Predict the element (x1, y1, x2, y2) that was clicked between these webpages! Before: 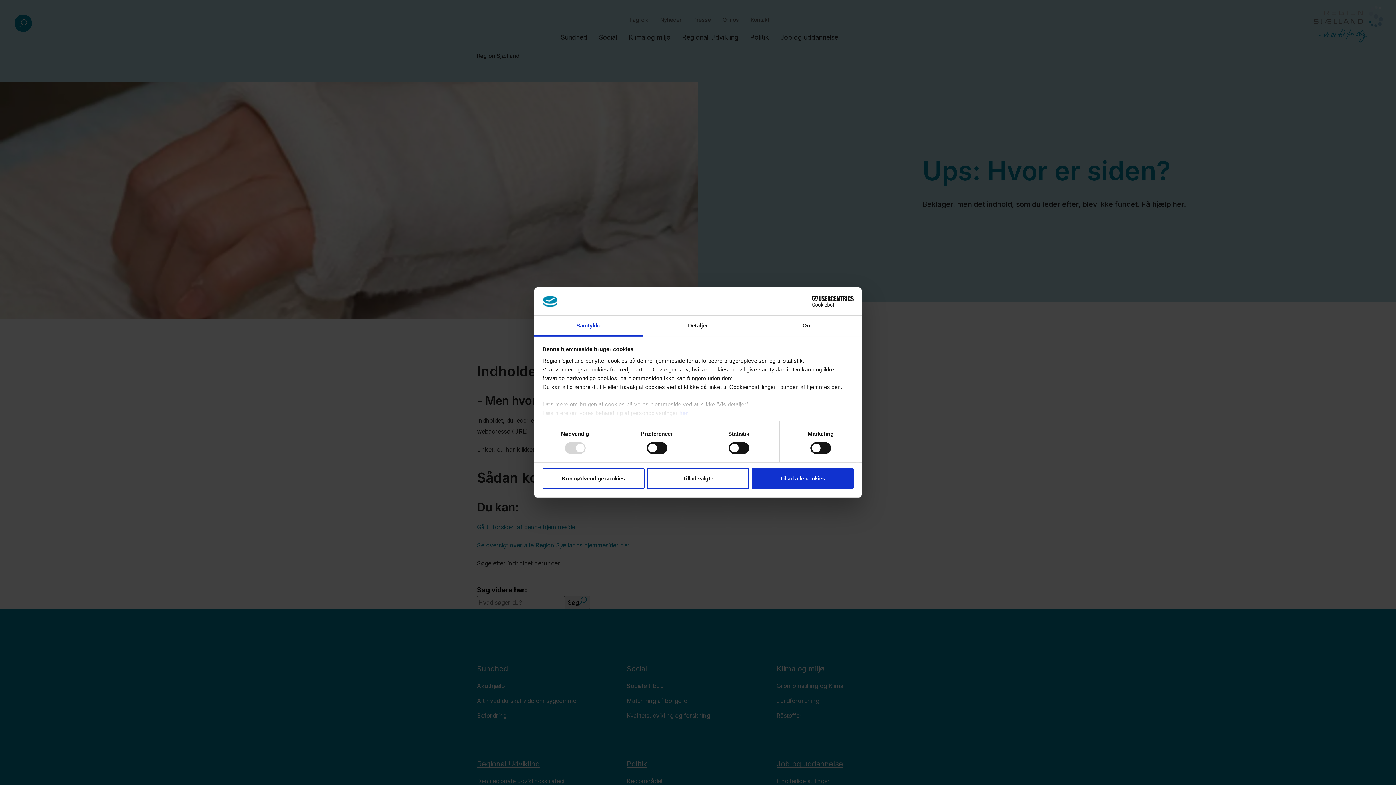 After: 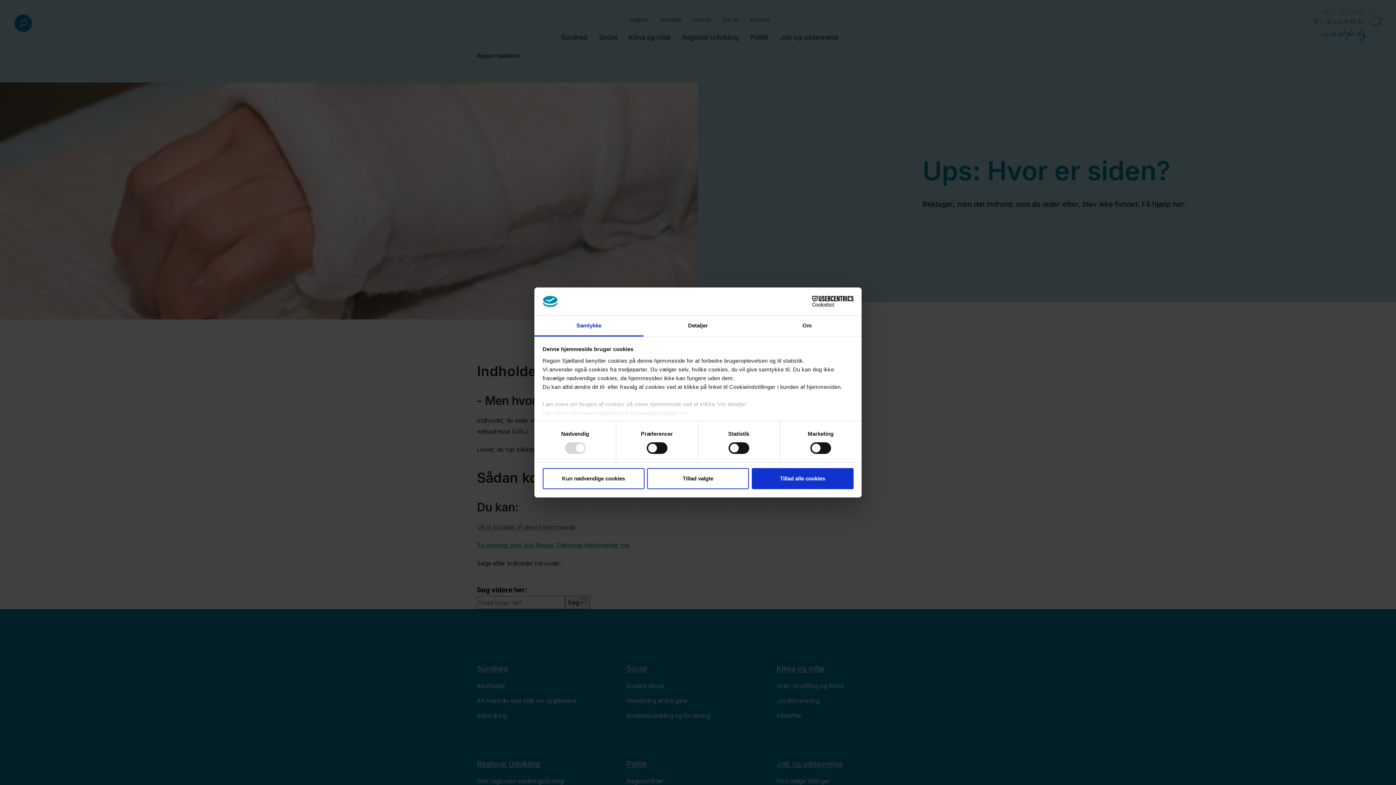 Action: bbox: (790, 296, 853, 307) label: Cookiebot - opens in a new window